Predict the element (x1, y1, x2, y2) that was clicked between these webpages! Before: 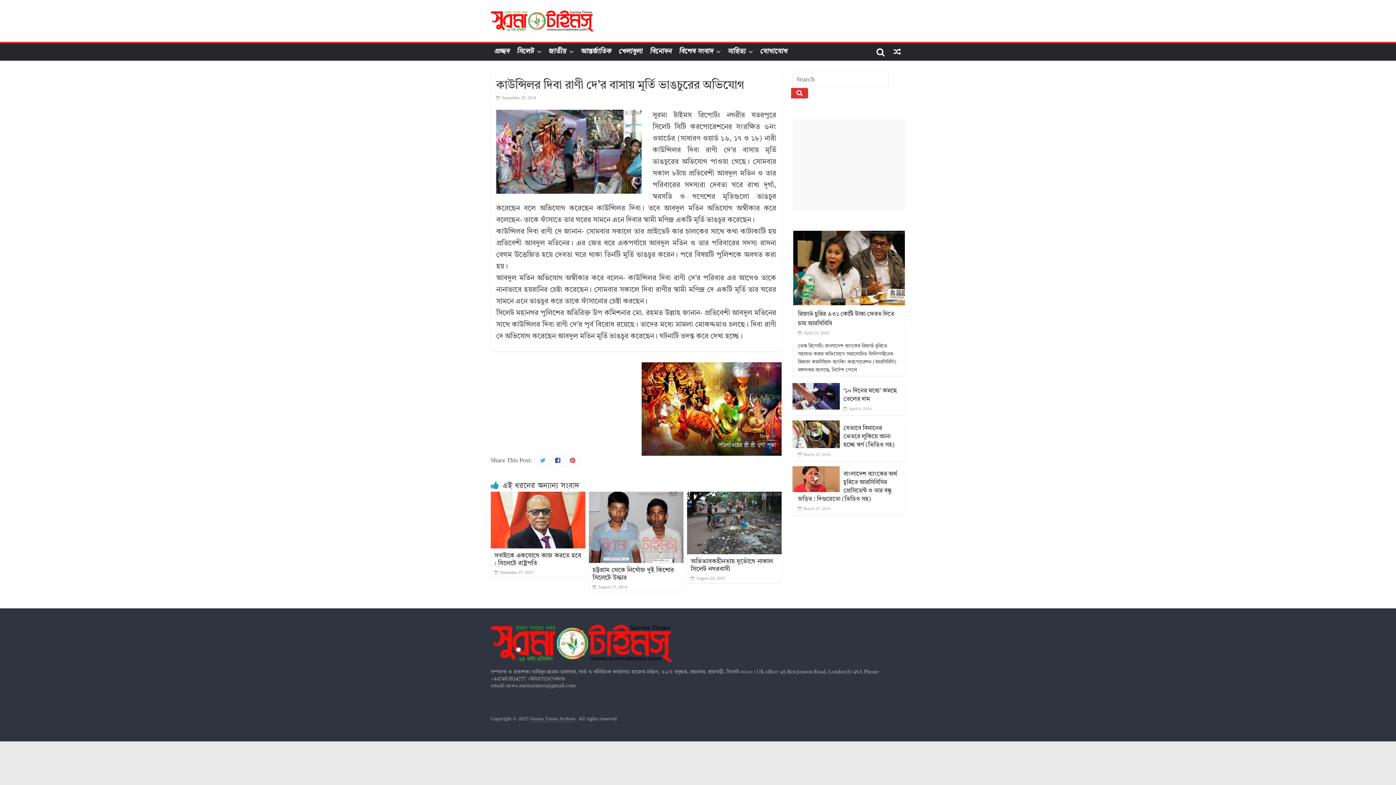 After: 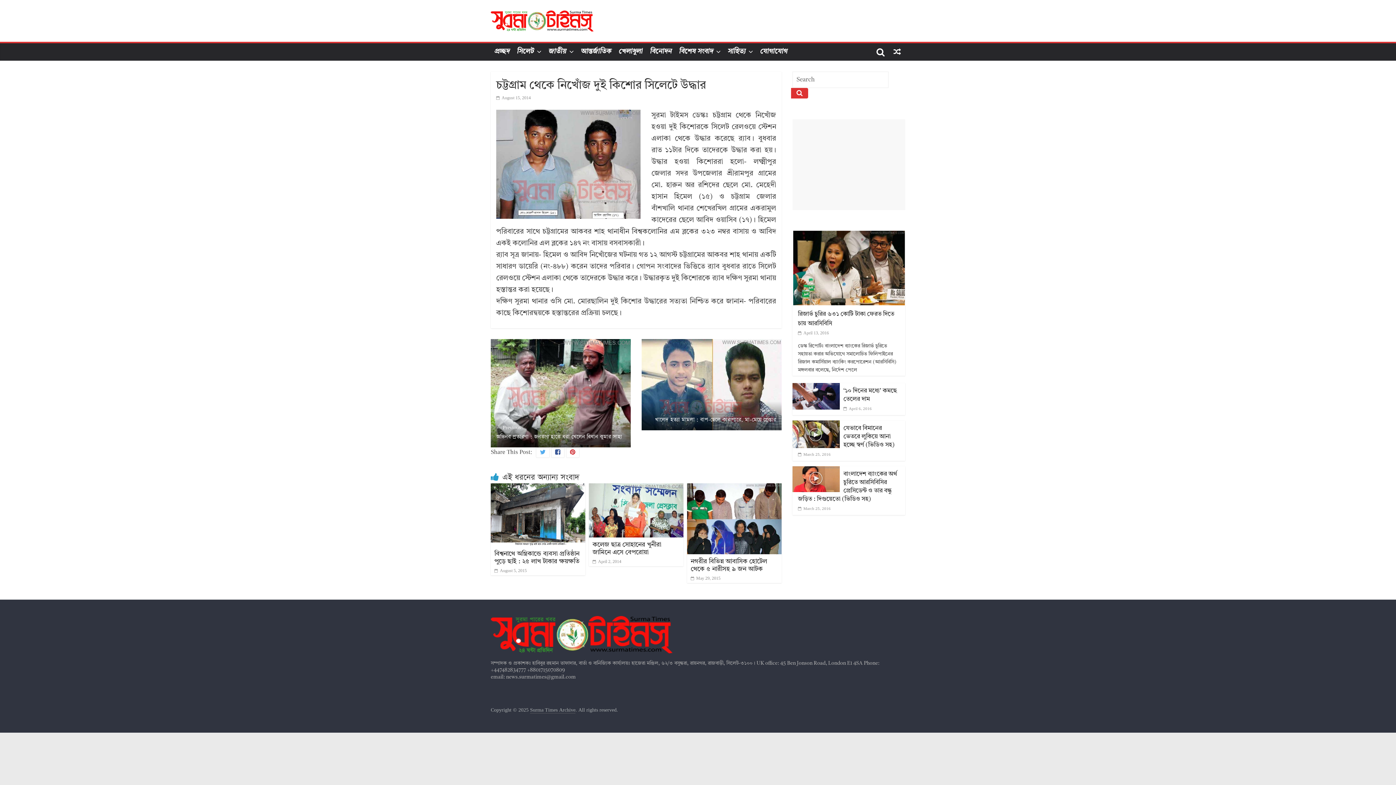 Action: bbox: (589, 492, 683, 500)